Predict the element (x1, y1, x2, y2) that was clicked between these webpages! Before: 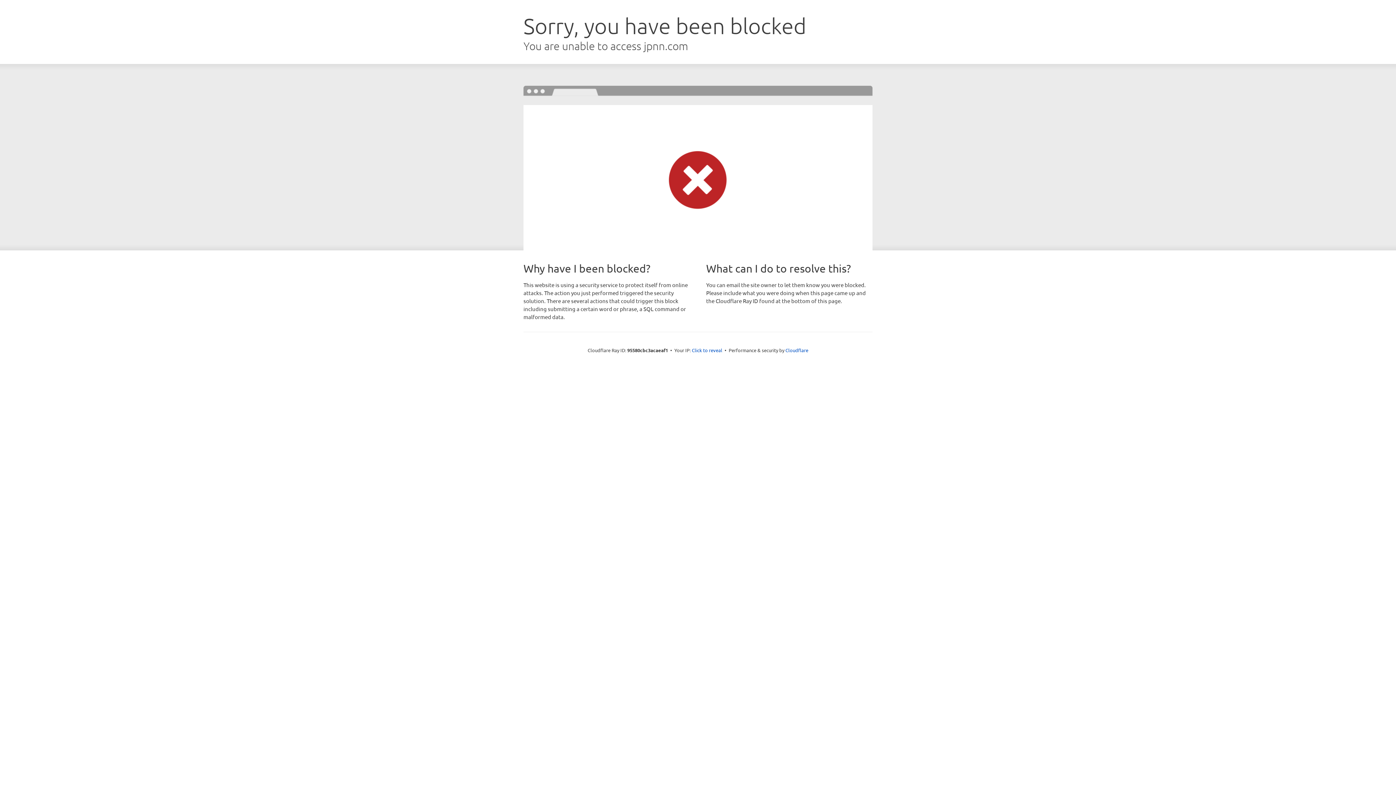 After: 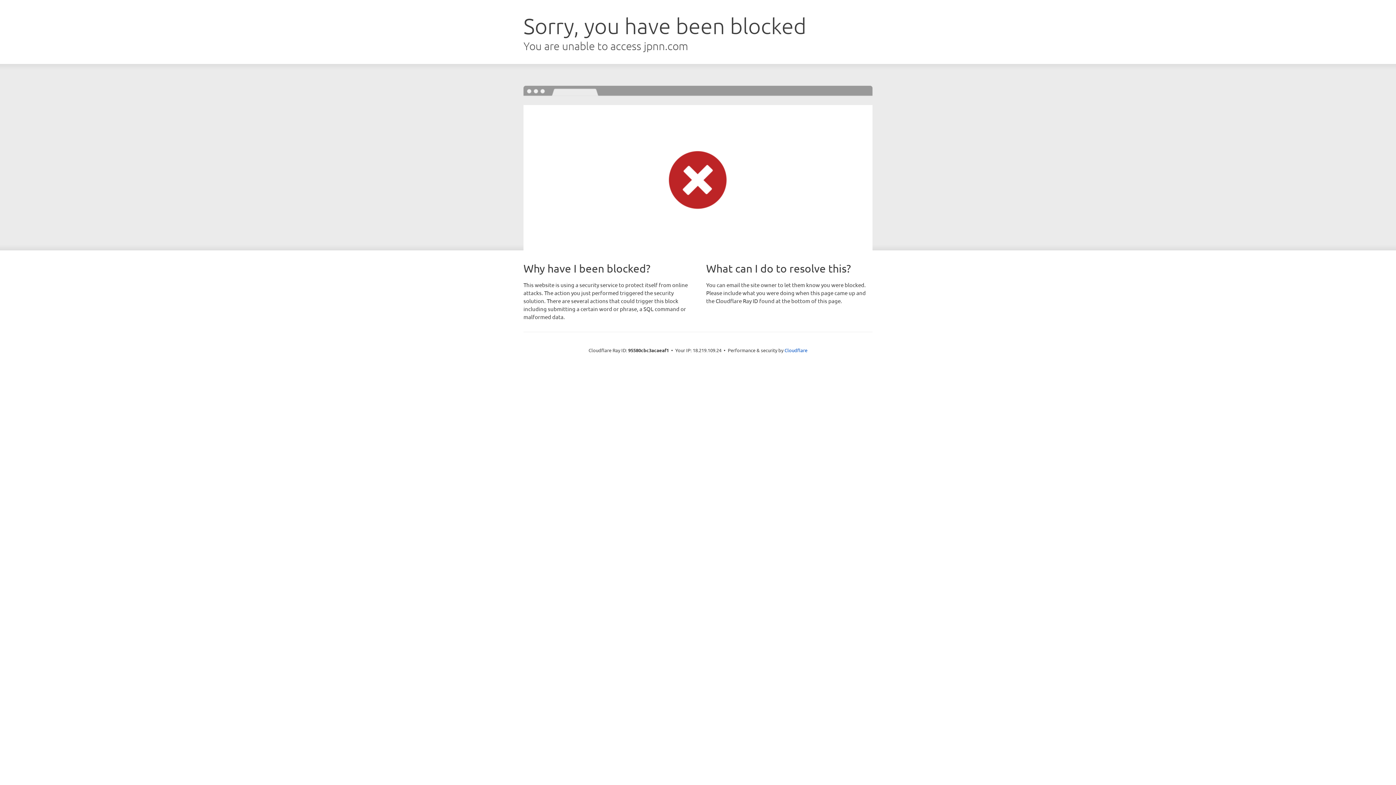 Action: bbox: (692, 346, 722, 353) label: Click to reveal